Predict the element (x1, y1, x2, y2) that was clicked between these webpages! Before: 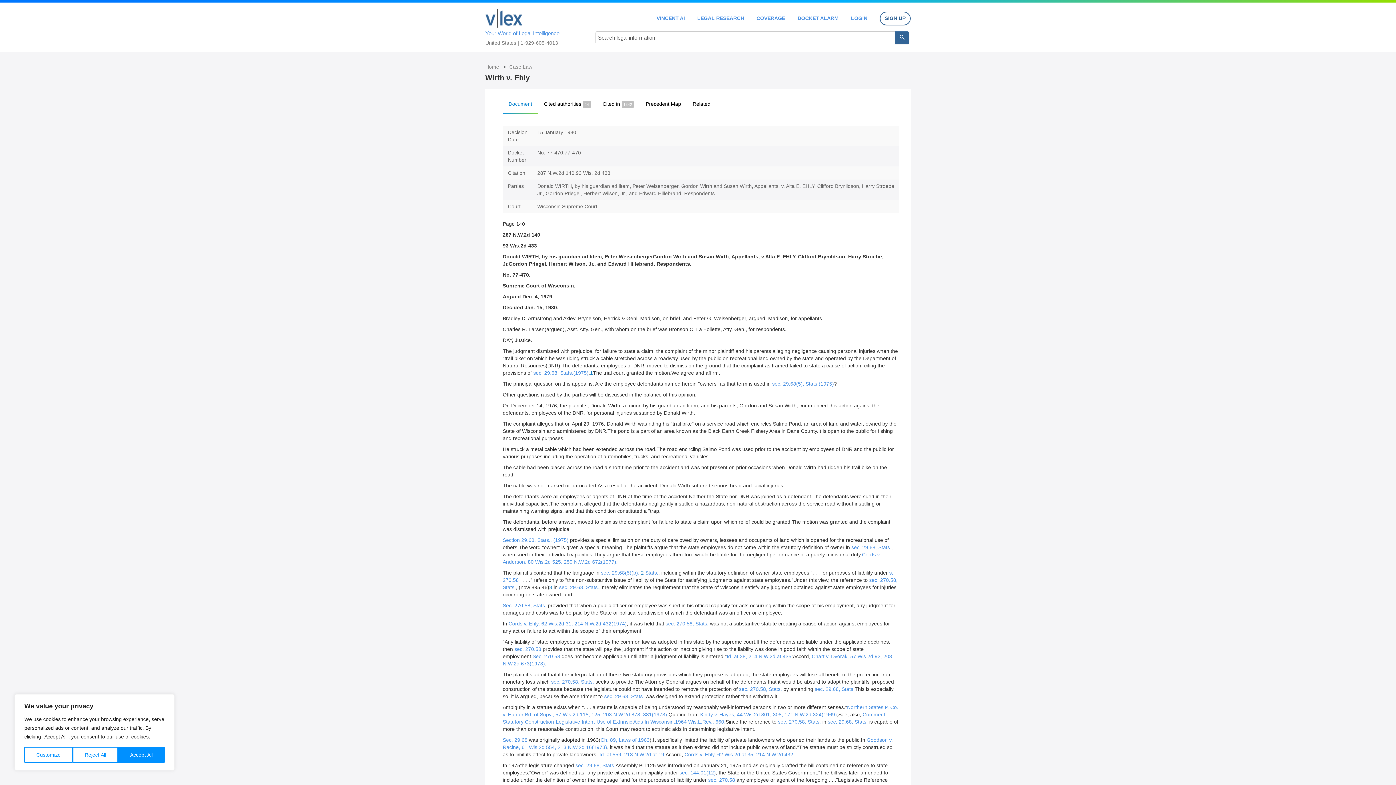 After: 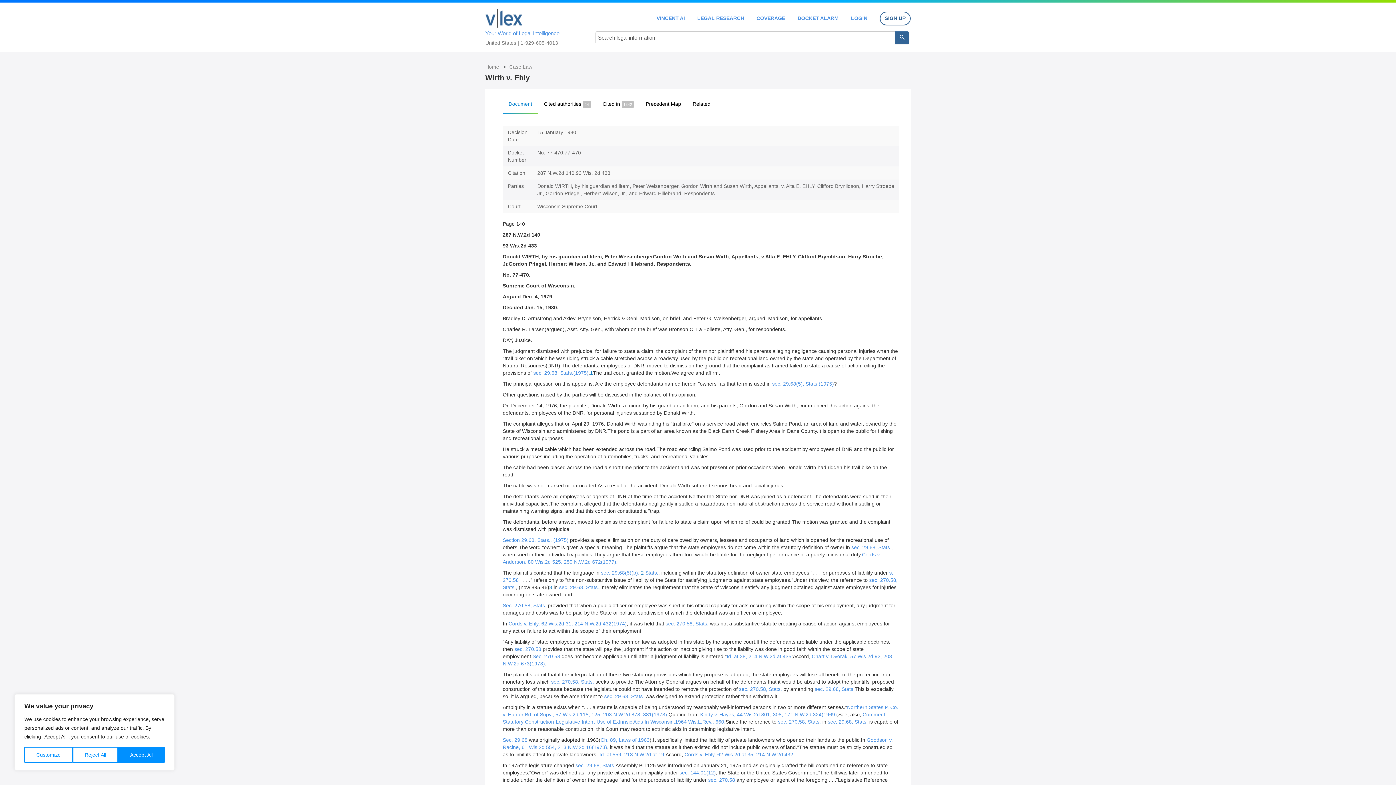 Action: label: sec. 270.58, Stats. bbox: (551, 679, 594, 685)